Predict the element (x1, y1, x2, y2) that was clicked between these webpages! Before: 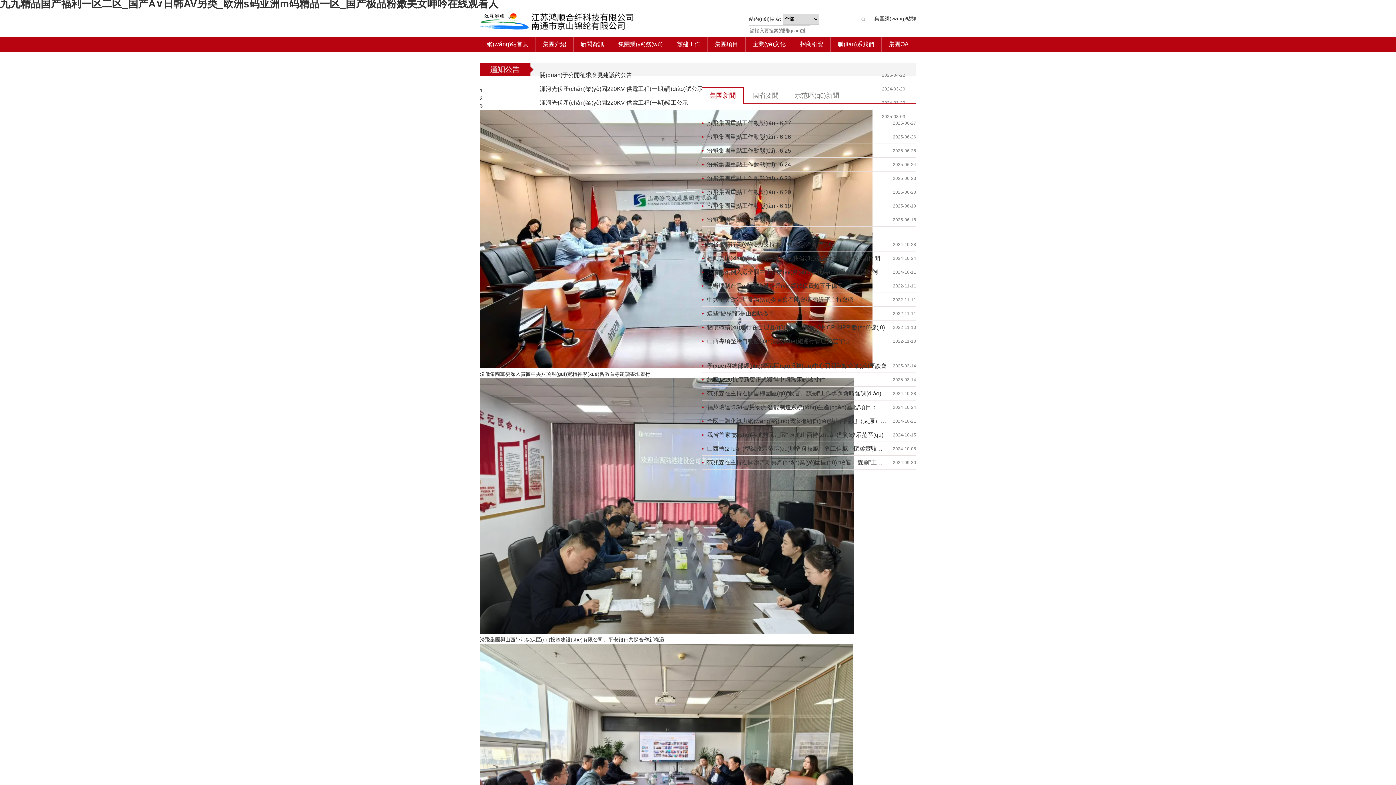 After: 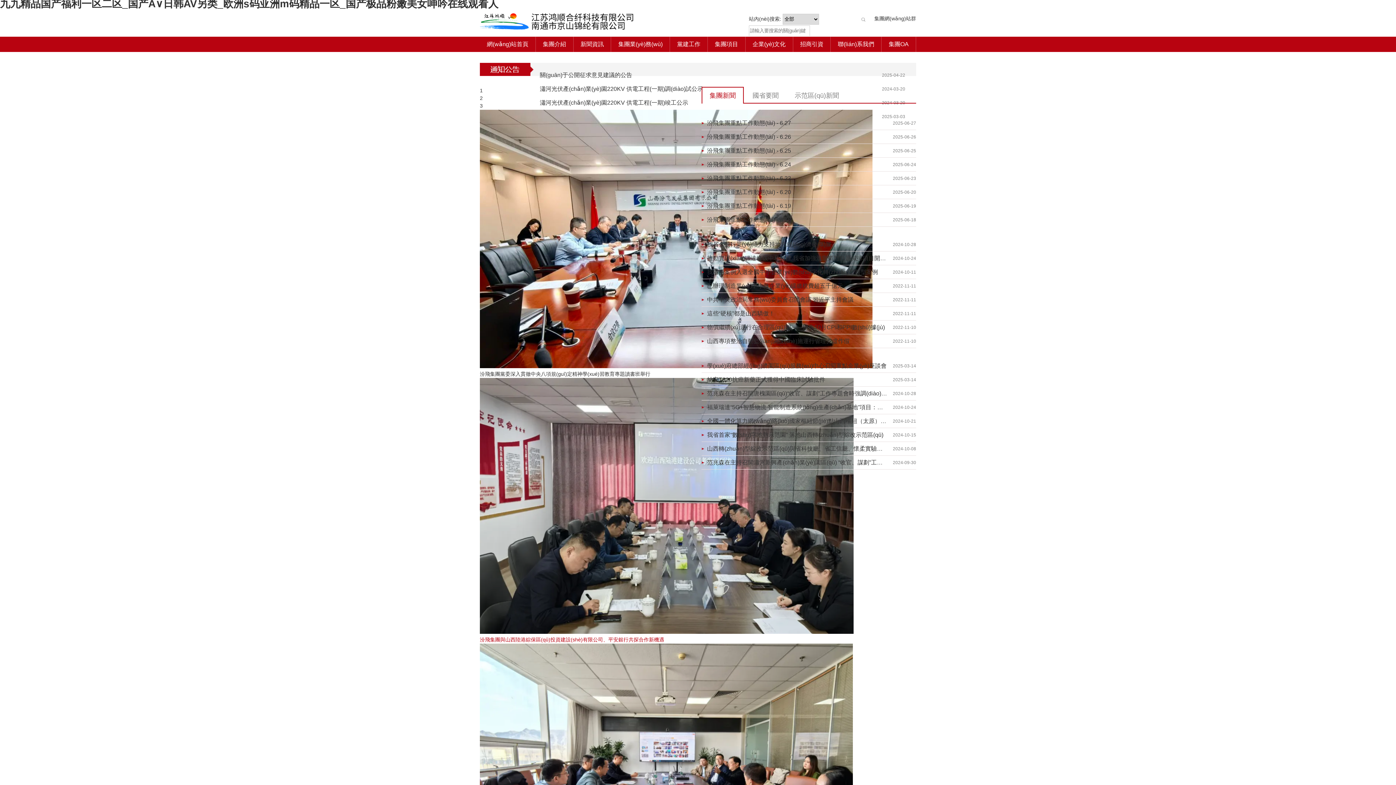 Action: label: 汾飛集團與山西陸港綜保區(qū)投資建設(shè)有限公司、平安銀行共探合作新機遇 bbox: (480, 629, 853, 644)